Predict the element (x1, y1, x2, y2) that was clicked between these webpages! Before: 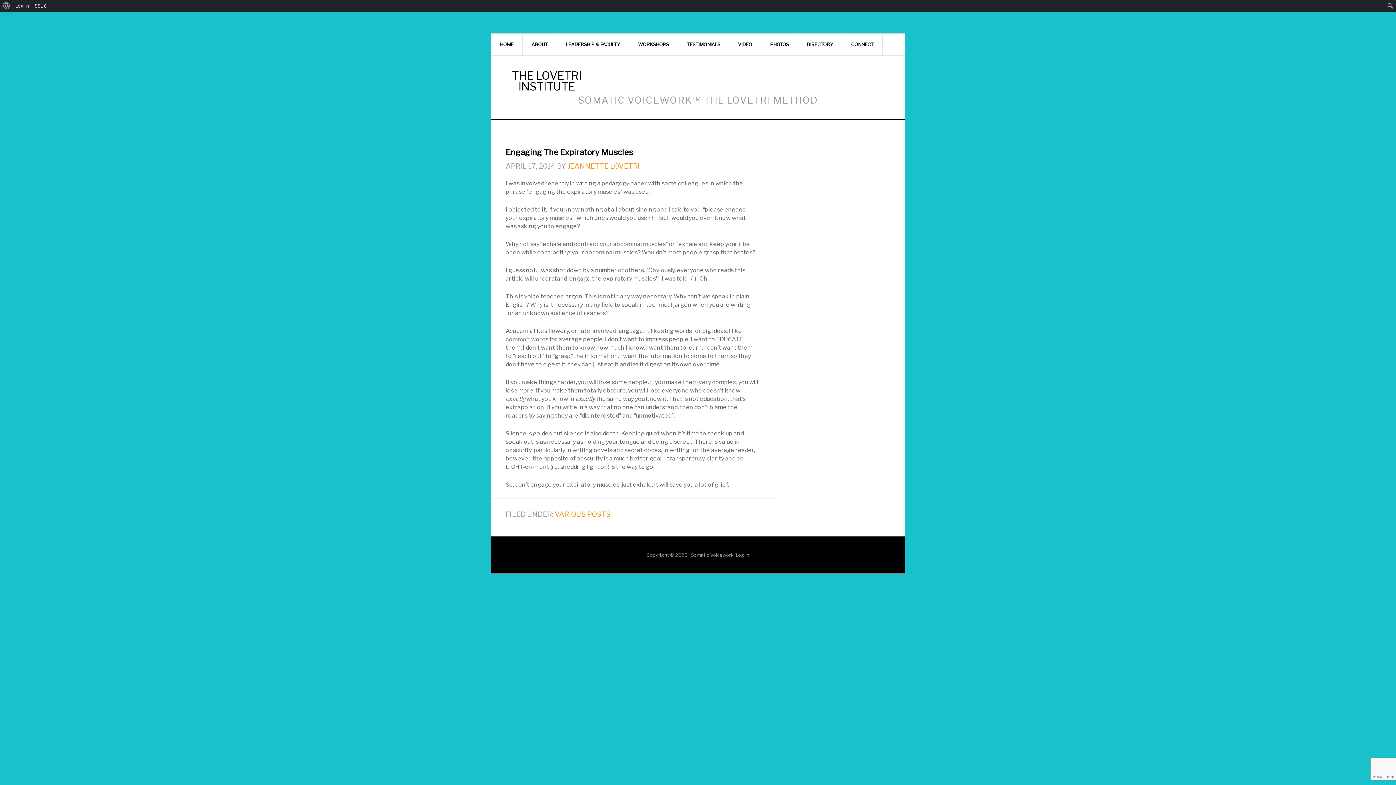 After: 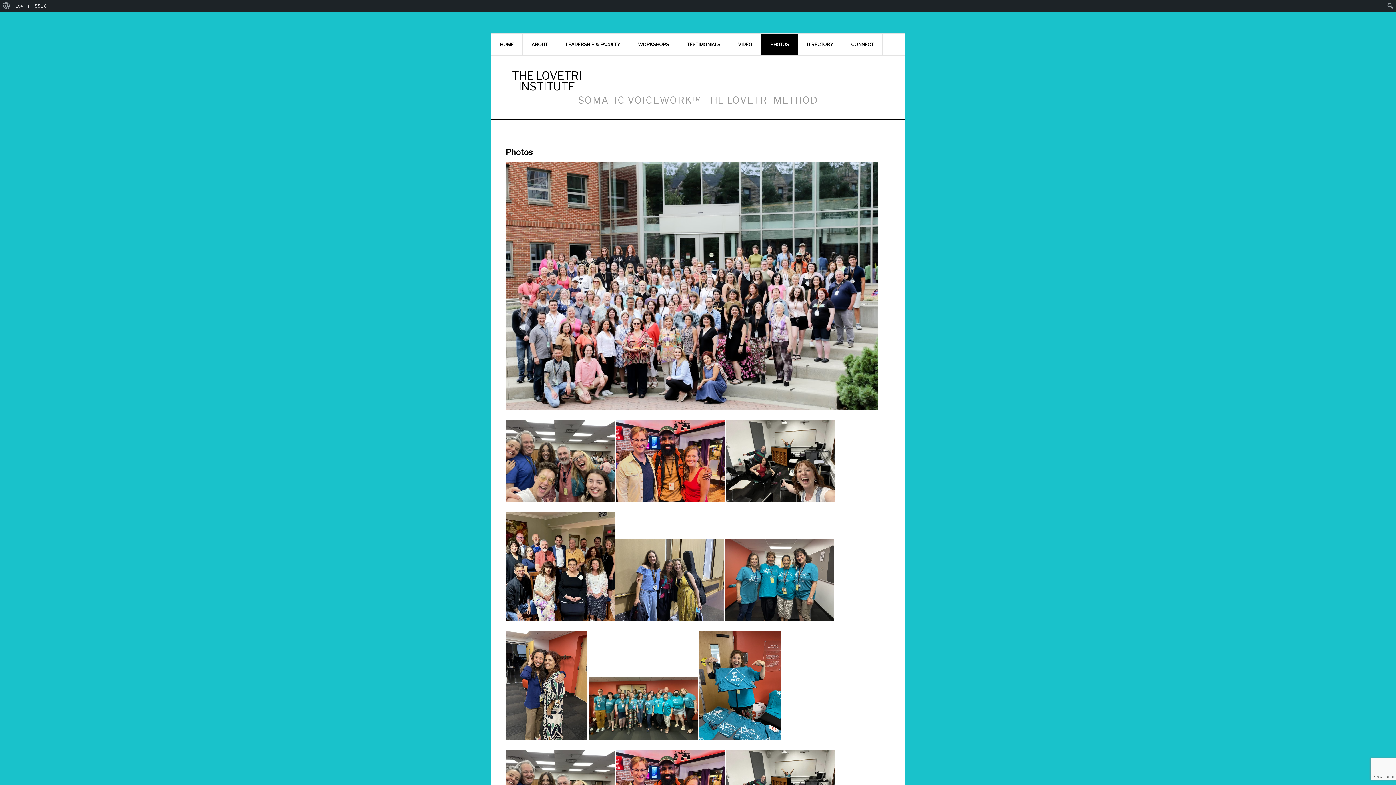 Action: label: PHOTOS bbox: (761, 33, 798, 55)